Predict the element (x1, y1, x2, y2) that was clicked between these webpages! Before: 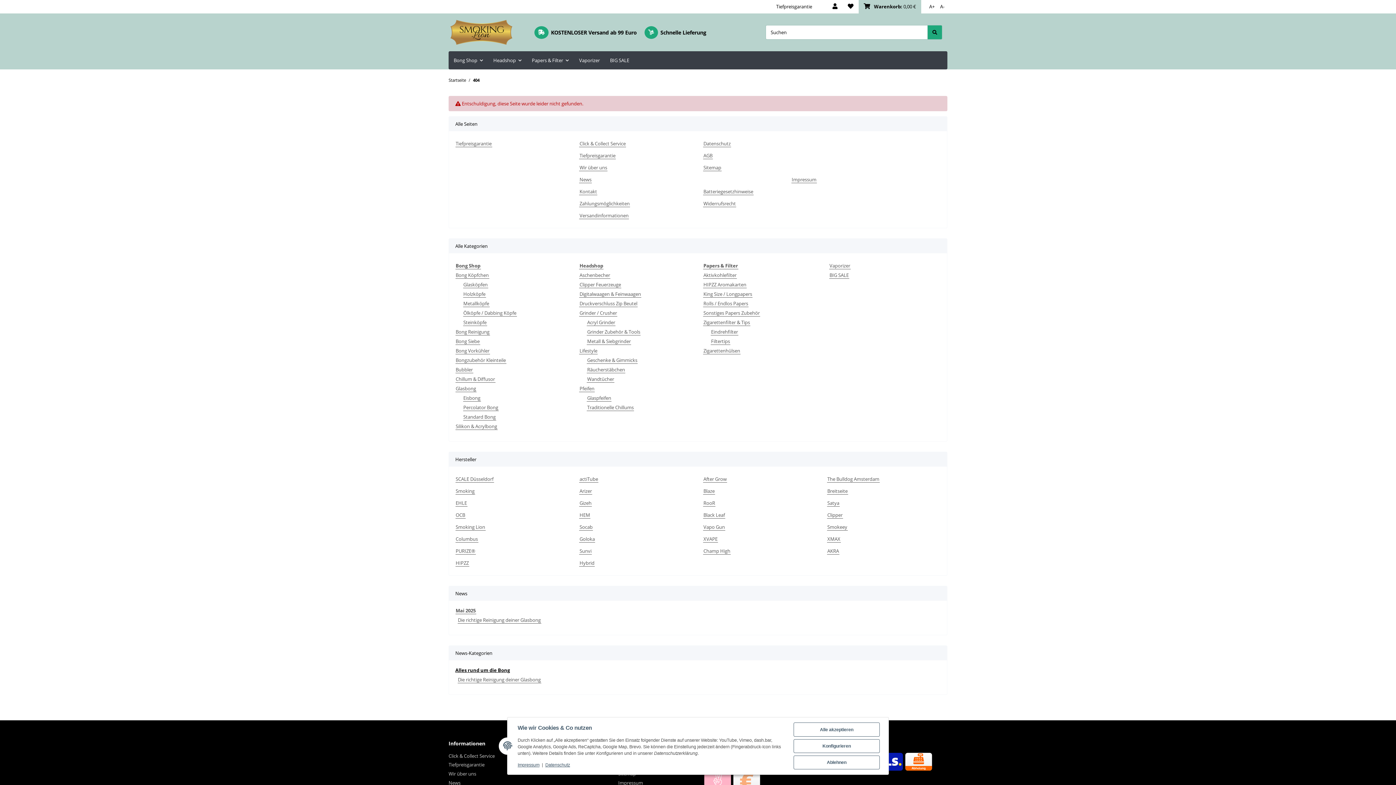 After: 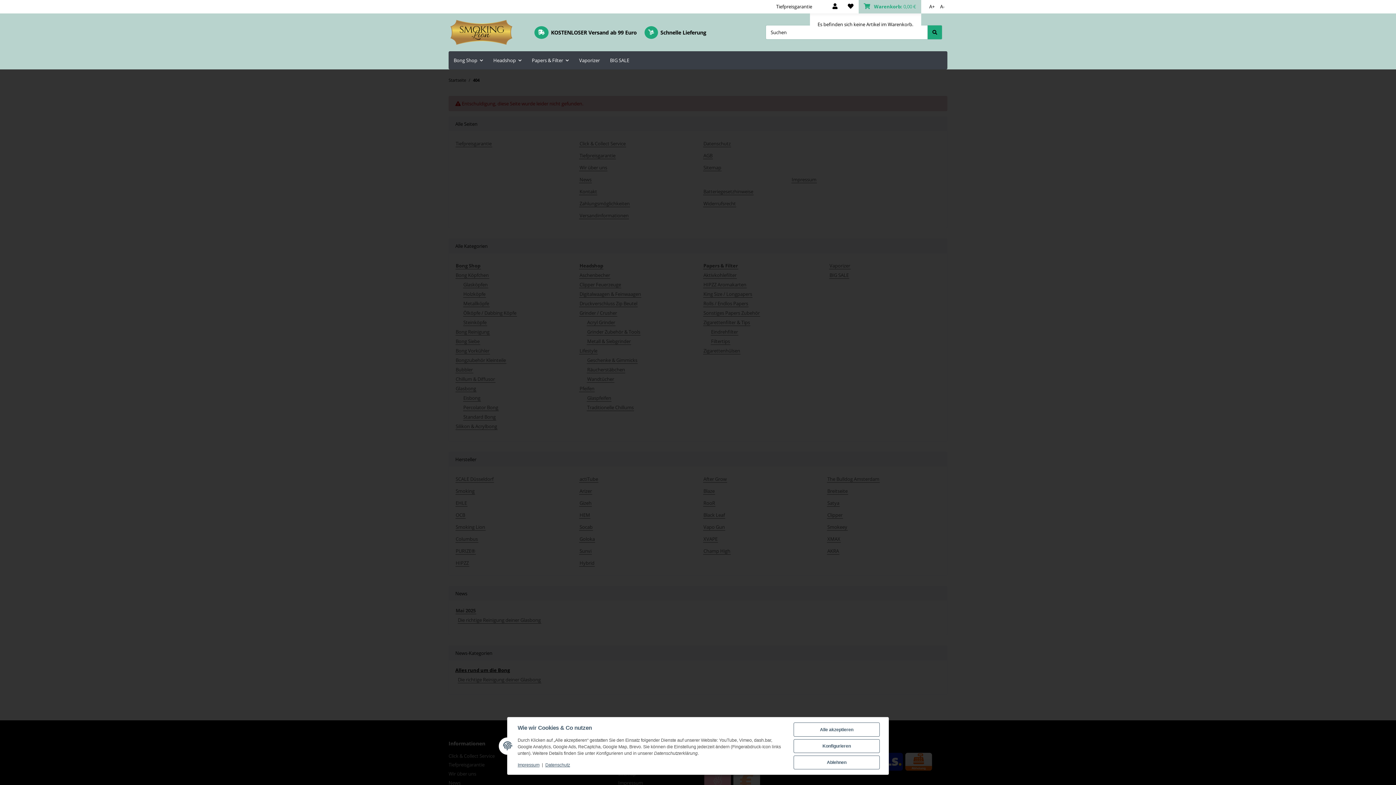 Action: bbox: (858, 0, 921, 13) label: Warenkorb